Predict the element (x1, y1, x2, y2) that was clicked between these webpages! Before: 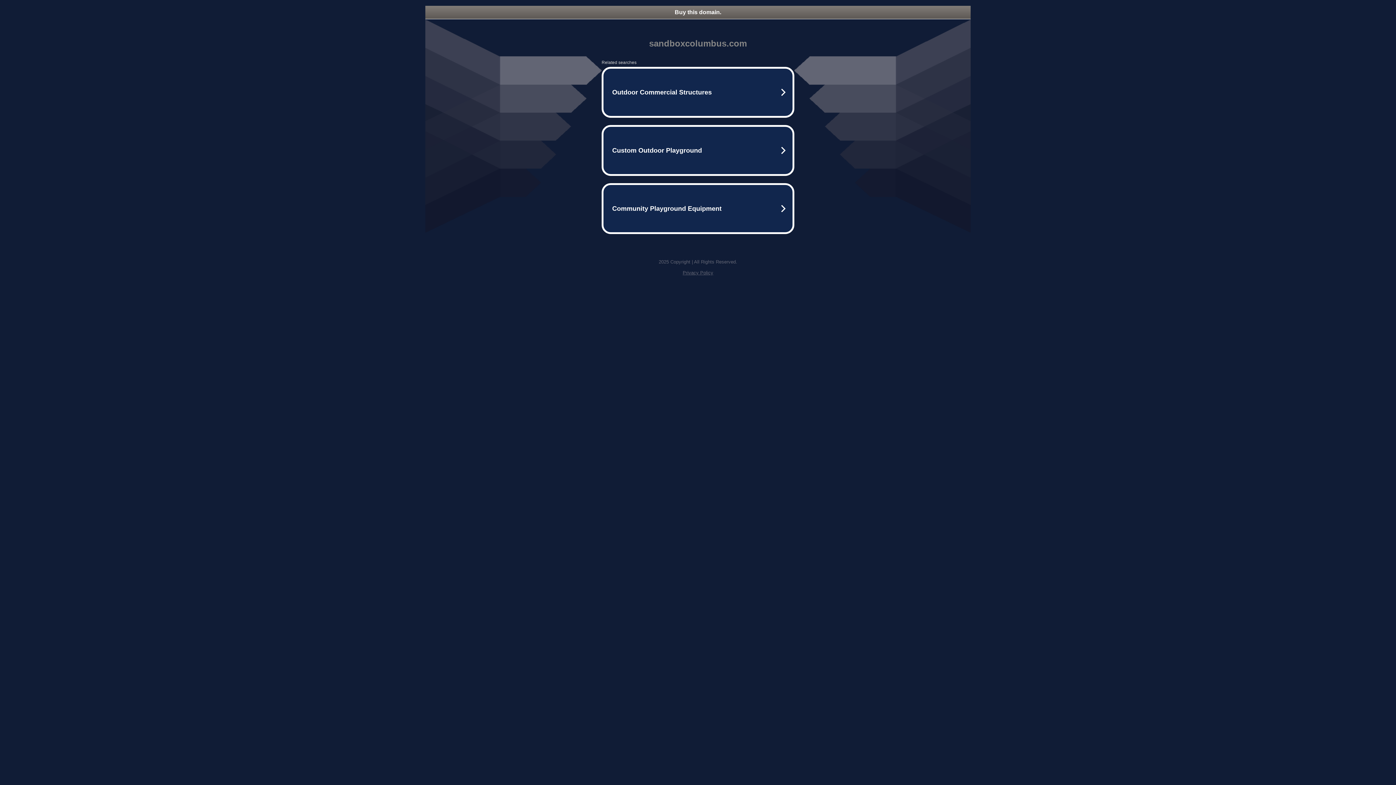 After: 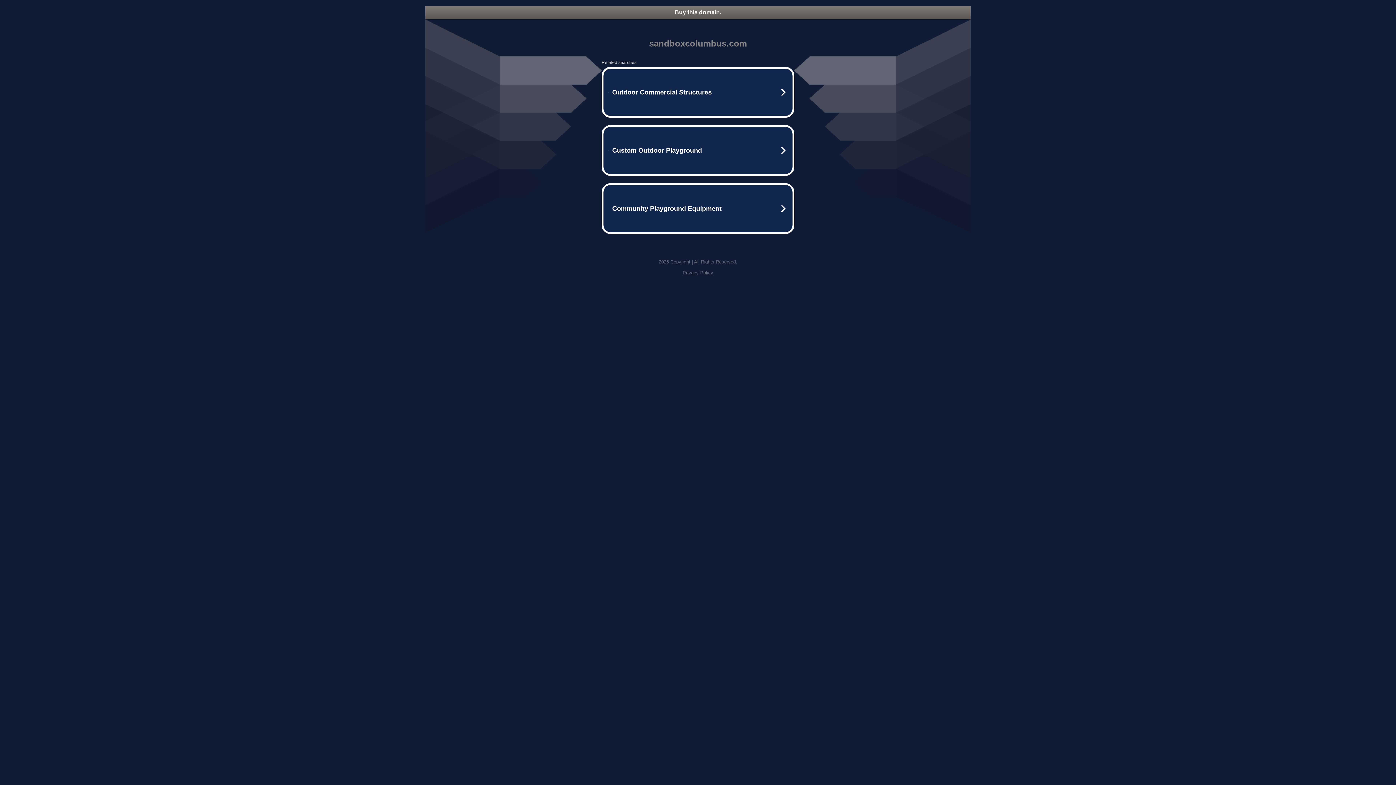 Action: bbox: (425, 5, 970, 18) label: Buy this domain.